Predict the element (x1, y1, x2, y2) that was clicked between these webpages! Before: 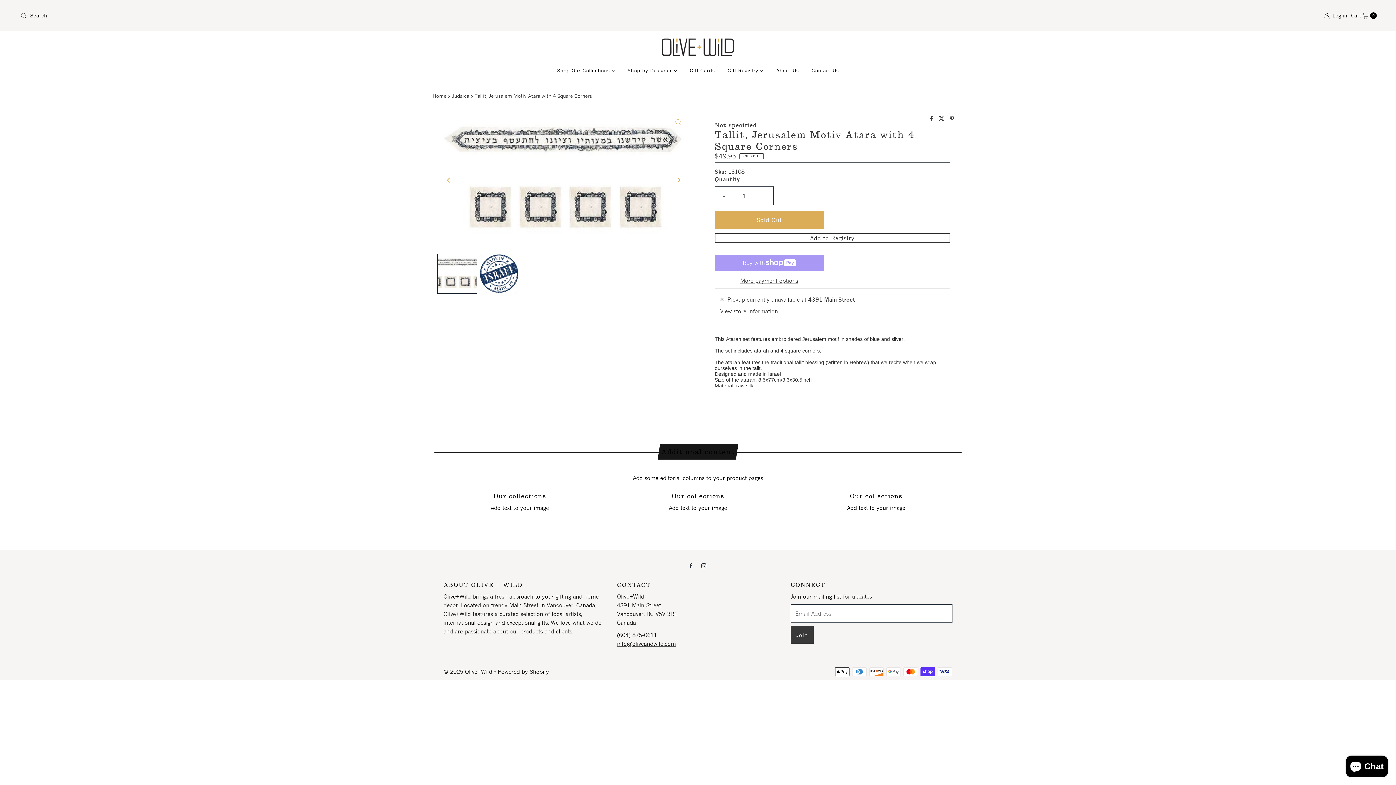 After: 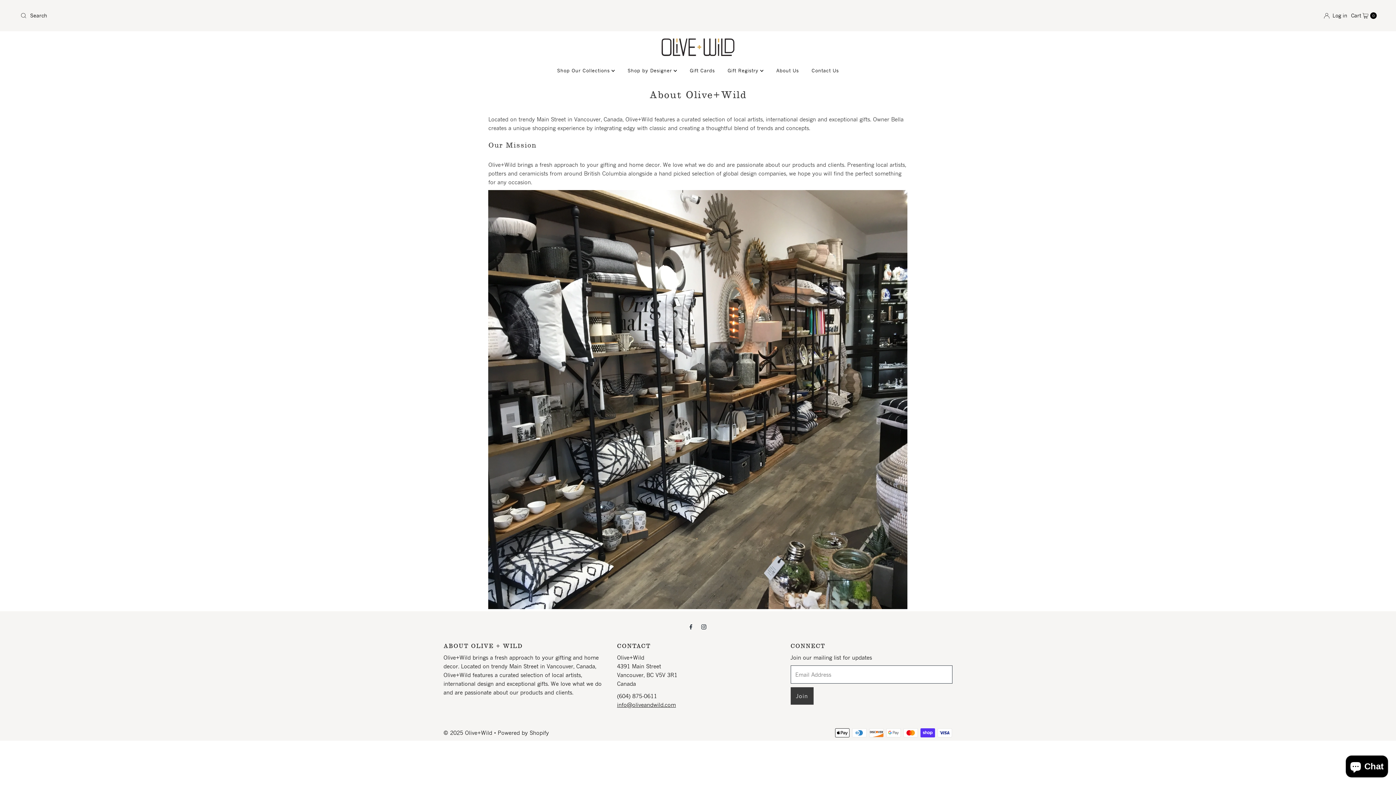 Action: bbox: (771, 63, 804, 77) label: About Us